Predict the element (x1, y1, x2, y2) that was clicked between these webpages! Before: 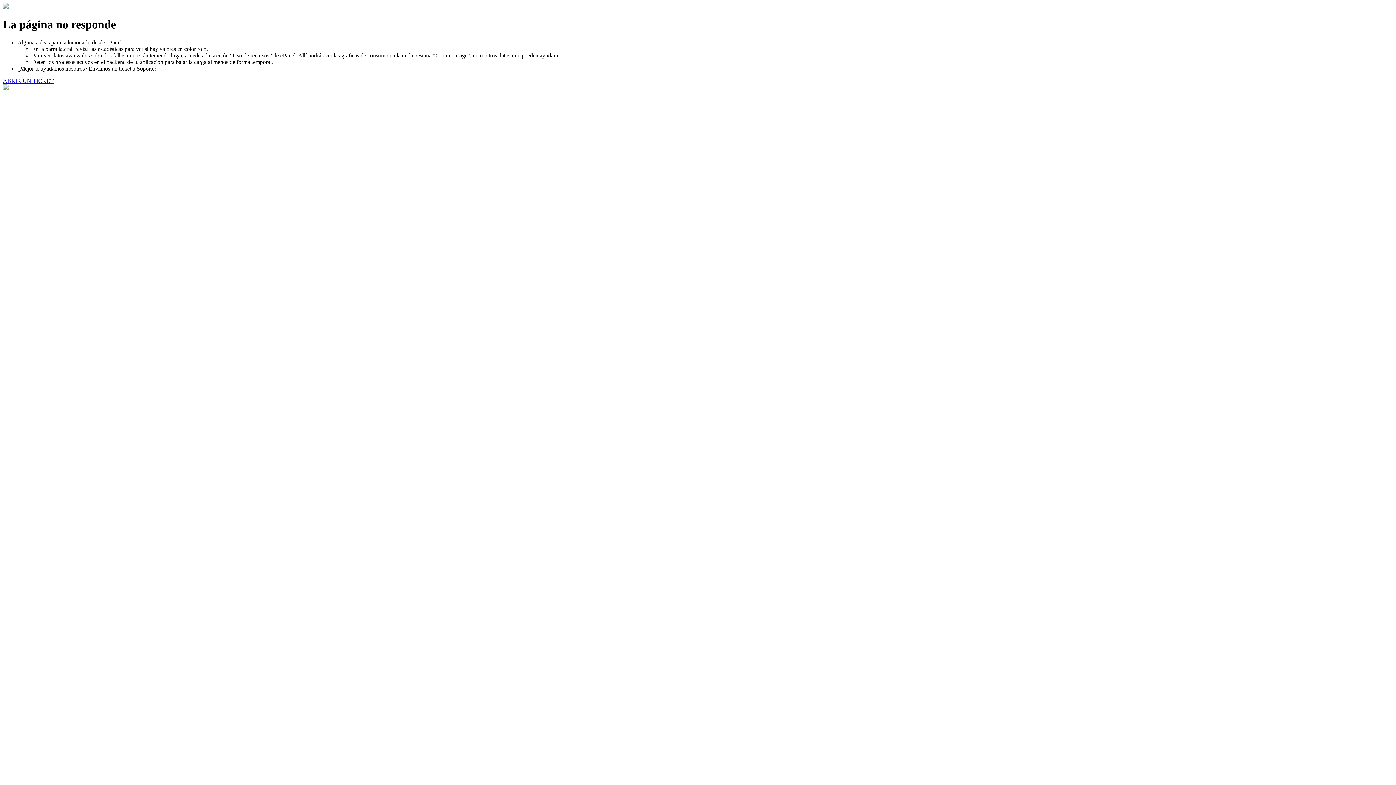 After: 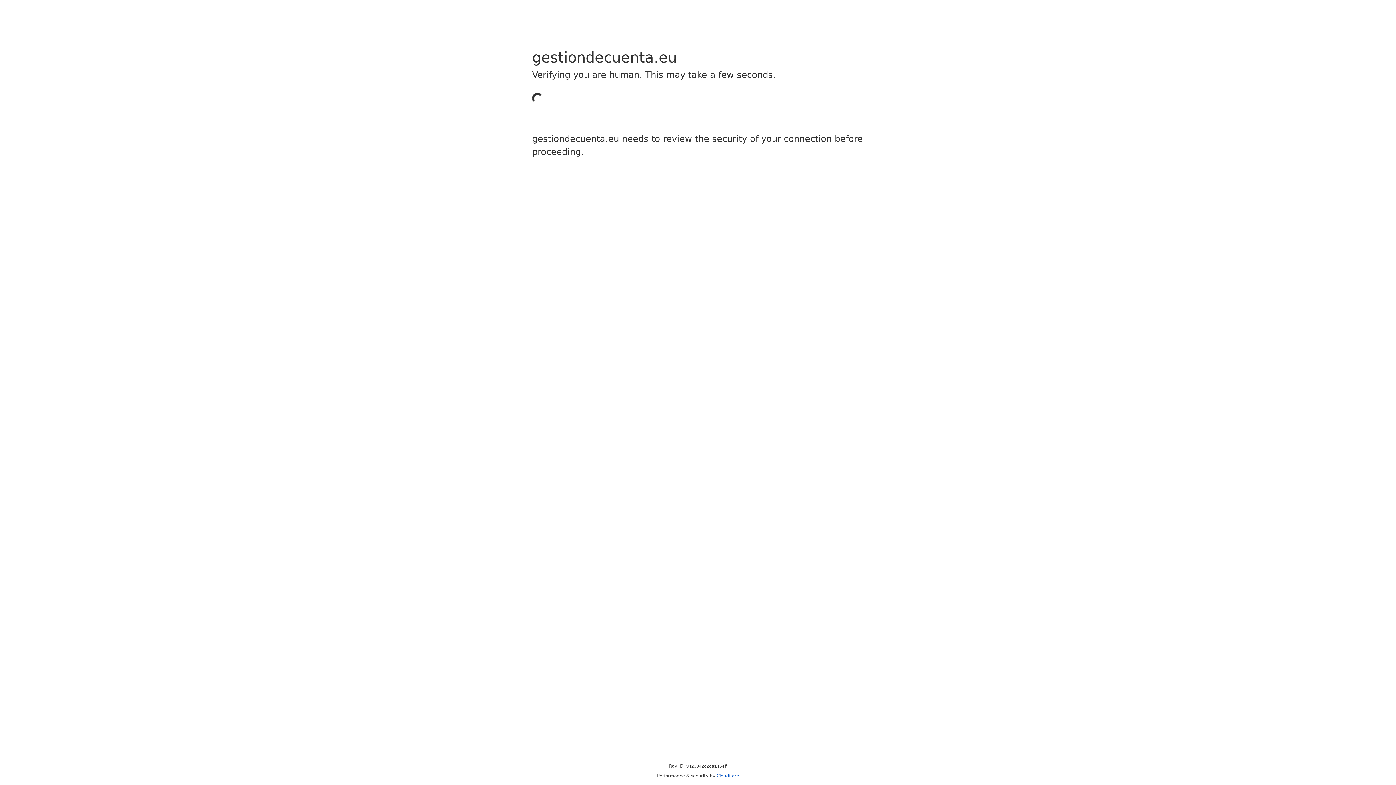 Action: label: ABRIR UN TICKET bbox: (2, 77, 53, 83)